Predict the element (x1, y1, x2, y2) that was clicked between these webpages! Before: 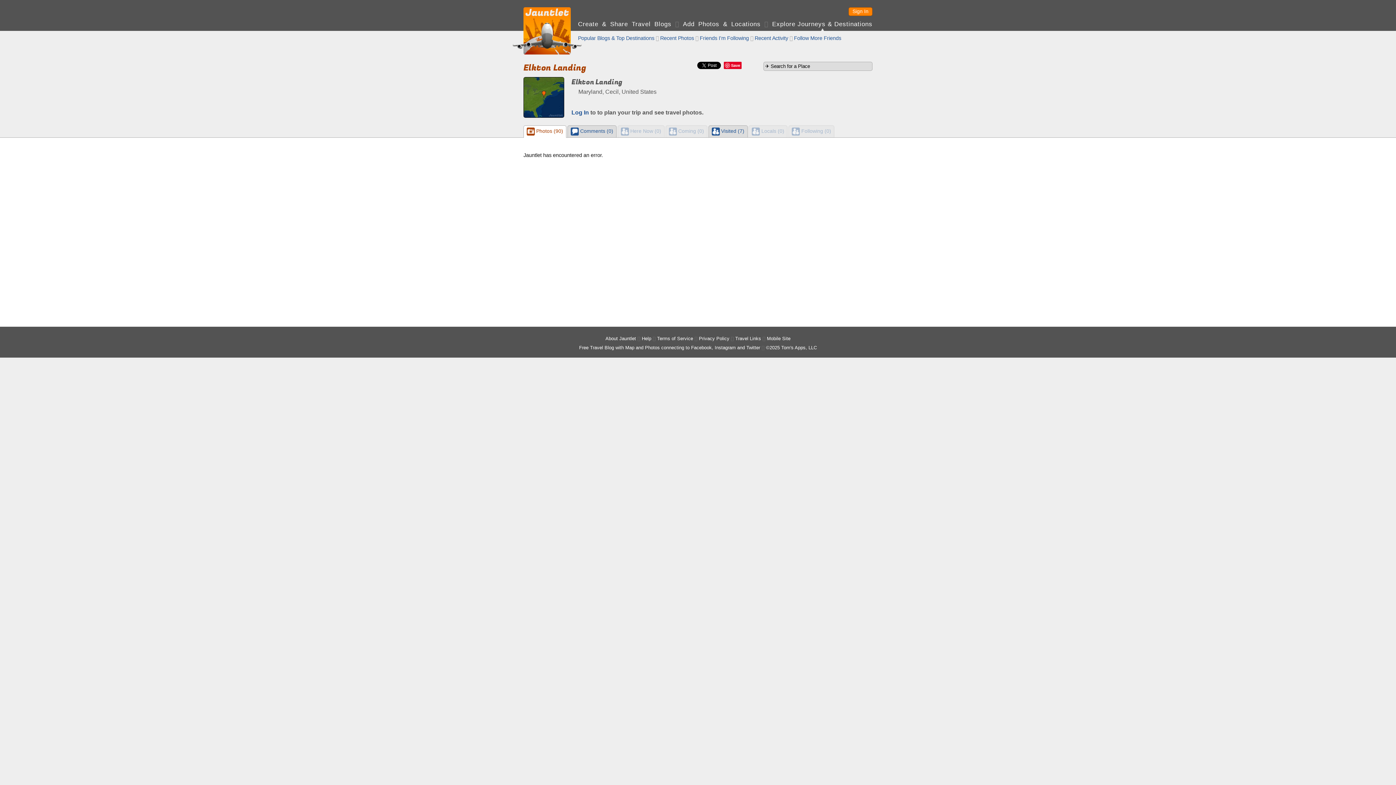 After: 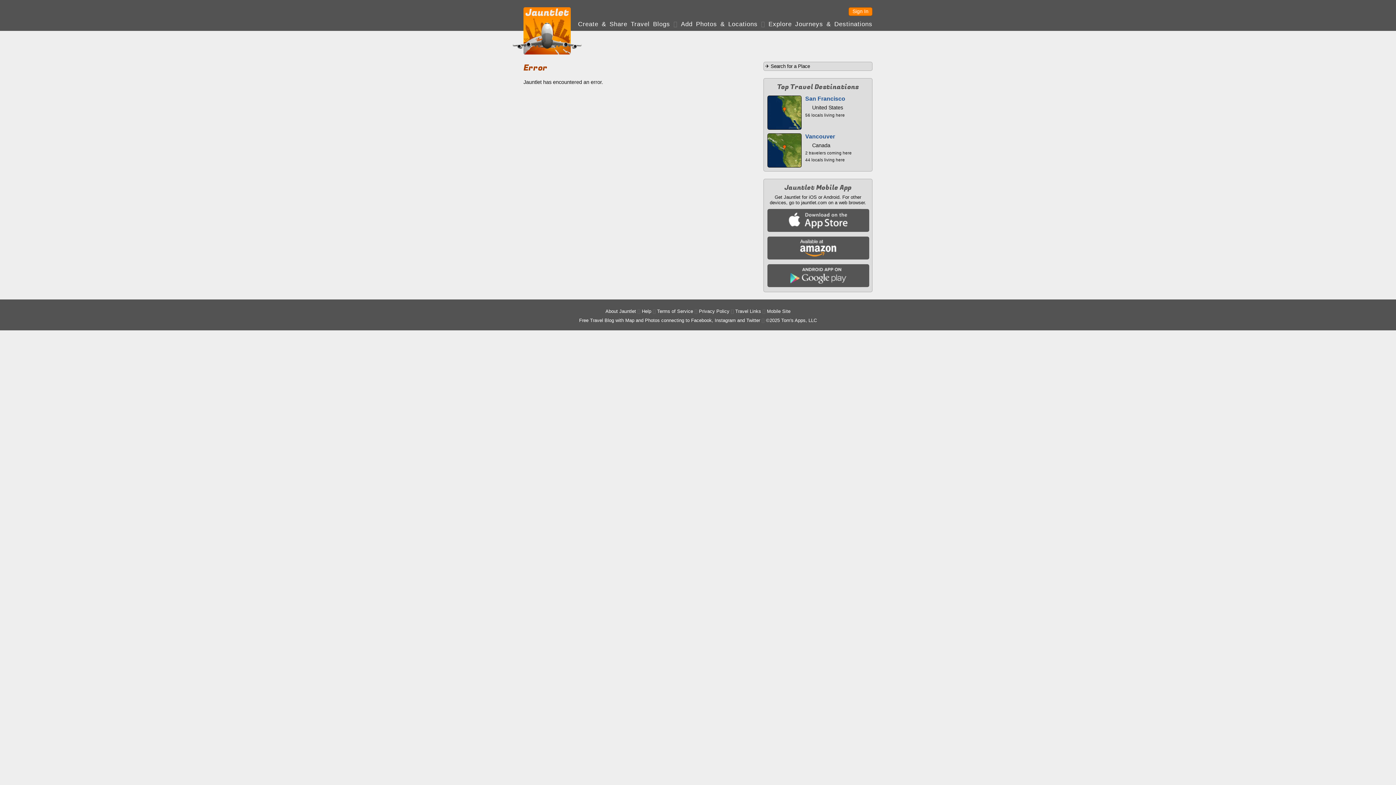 Action: label: Help bbox: (642, 336, 651, 341)